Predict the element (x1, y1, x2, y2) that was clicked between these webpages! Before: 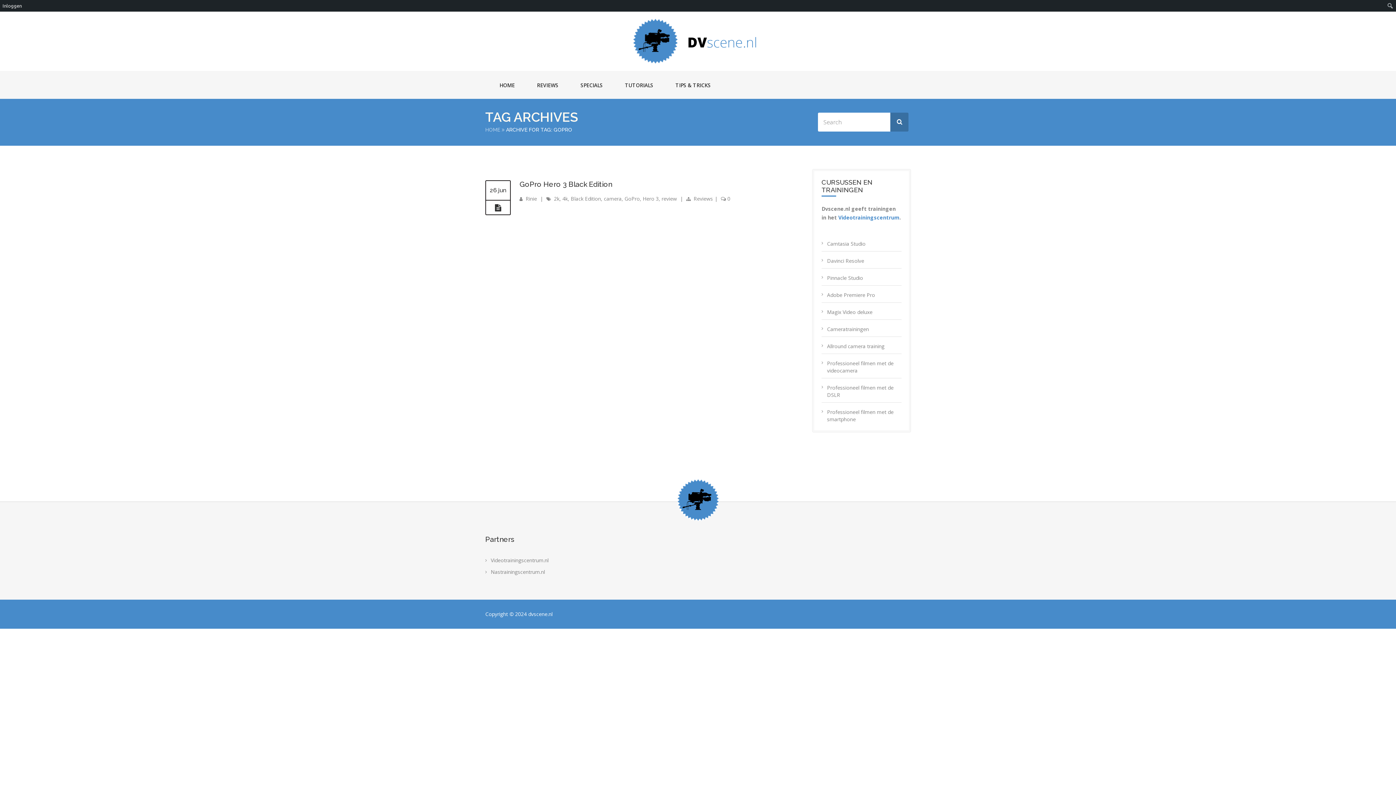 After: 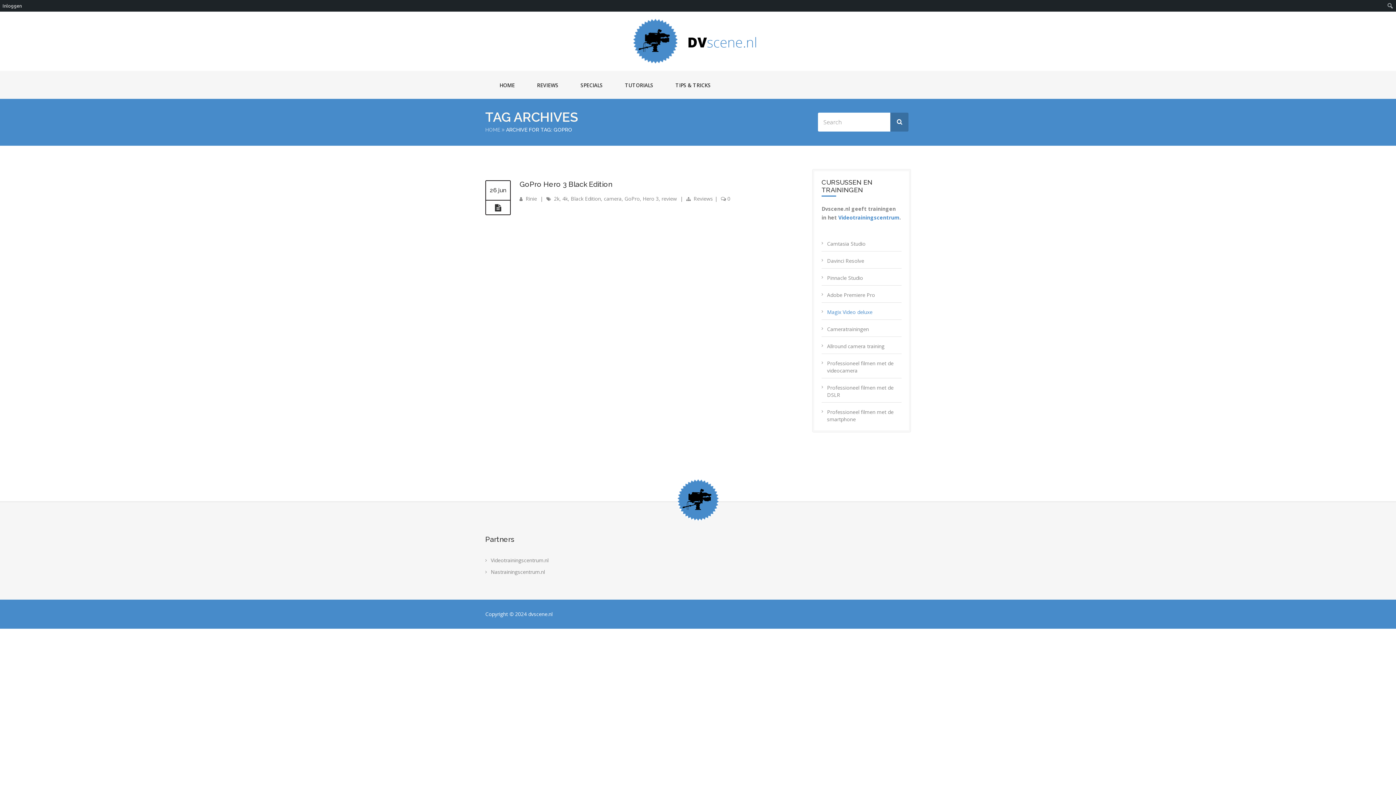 Action: label: Magix Video deluxe bbox: (827, 308, 872, 315)